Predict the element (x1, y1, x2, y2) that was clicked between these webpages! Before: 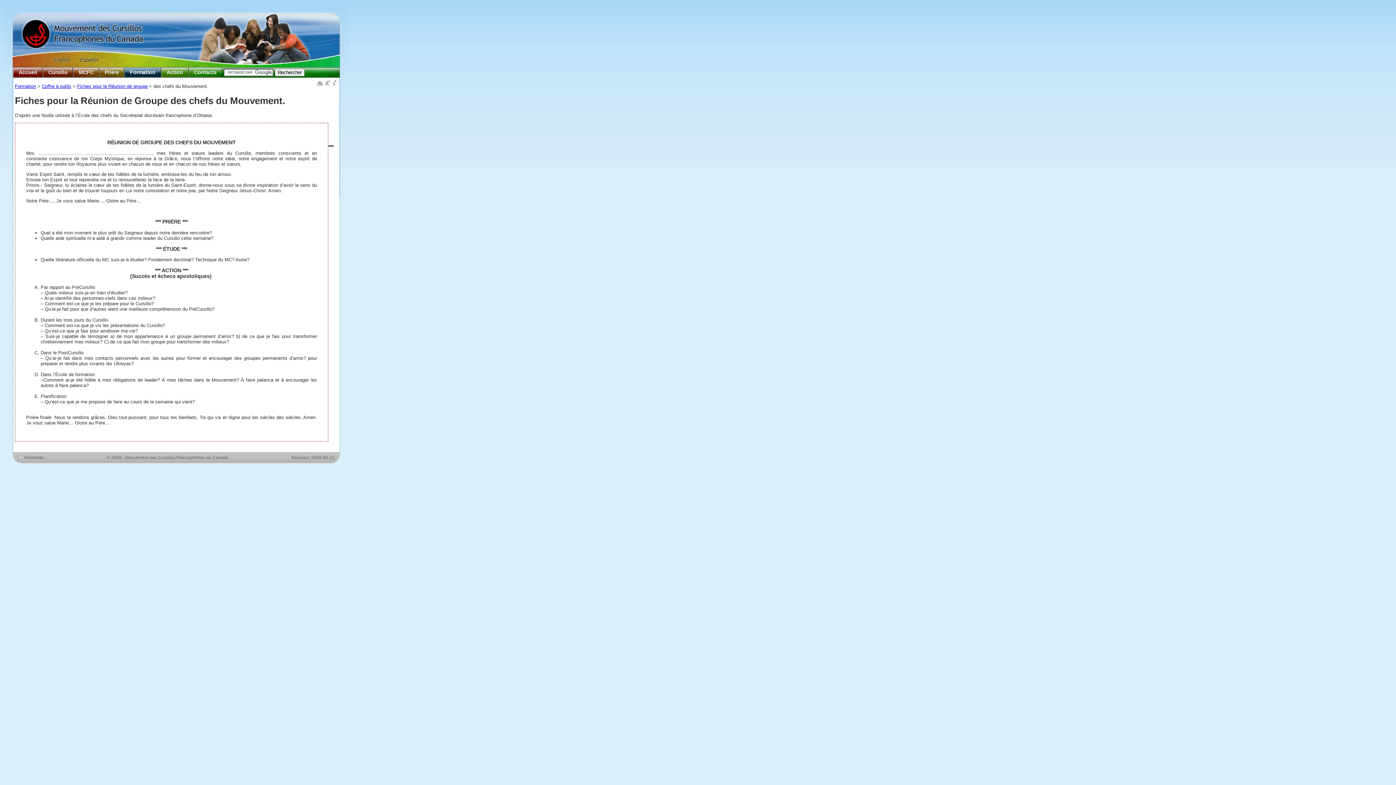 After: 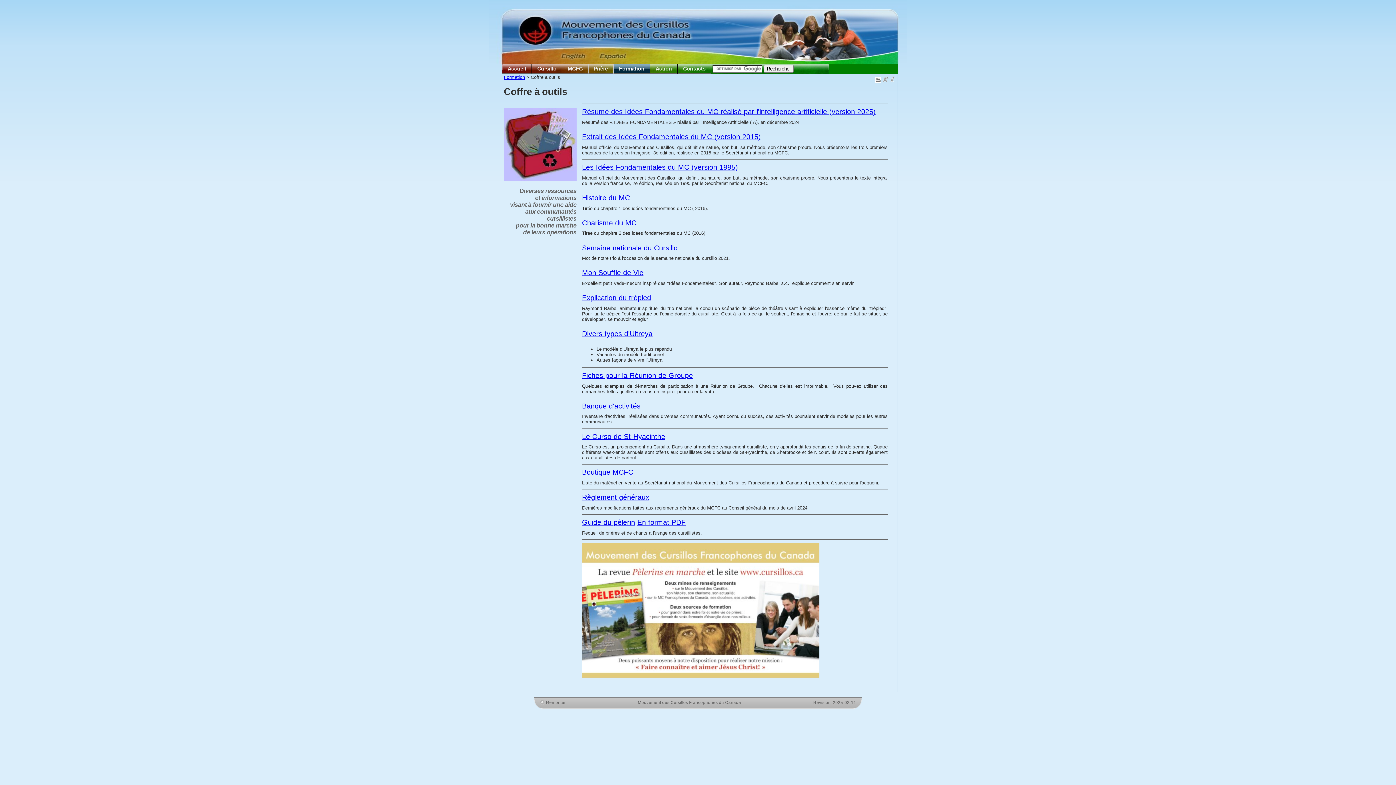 Action: label: Coffre à outils bbox: (41, 83, 71, 88)